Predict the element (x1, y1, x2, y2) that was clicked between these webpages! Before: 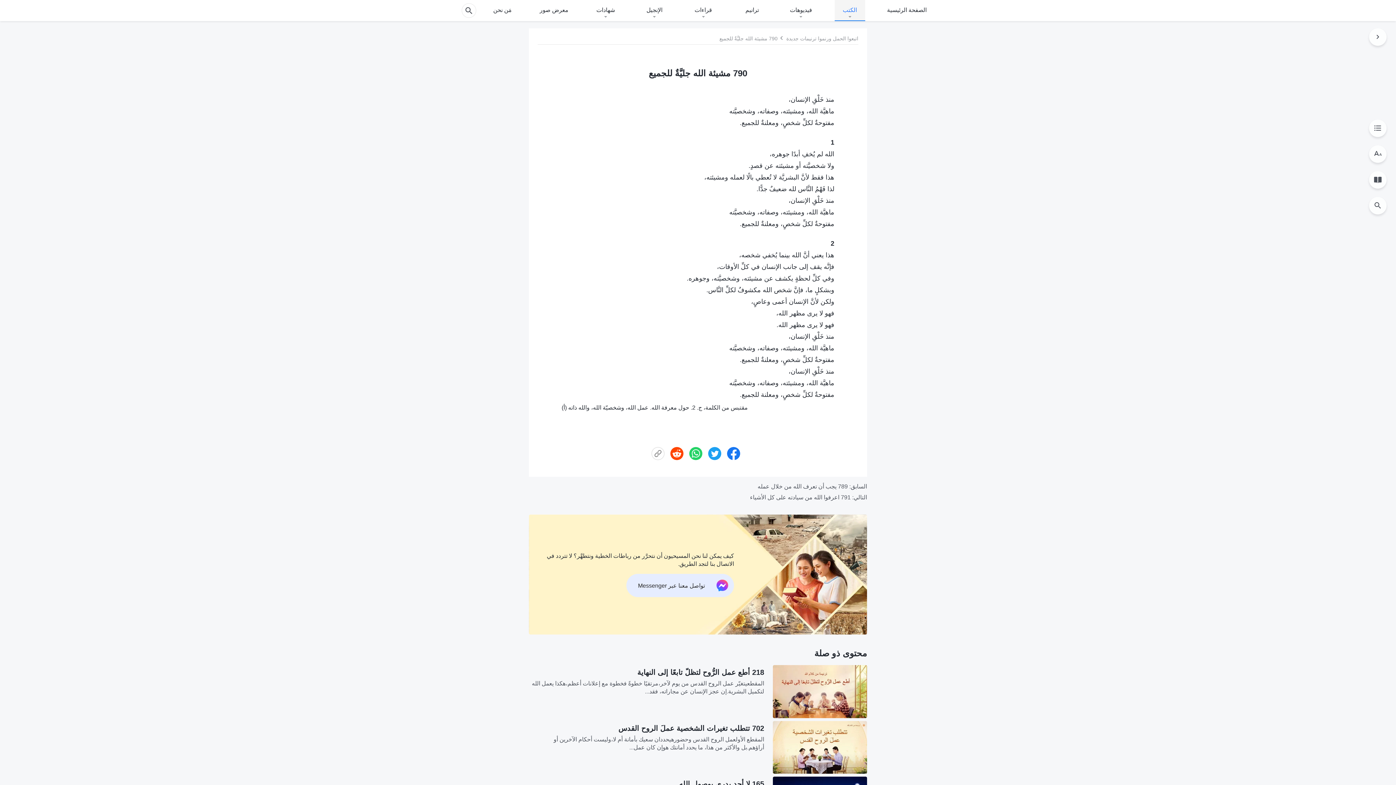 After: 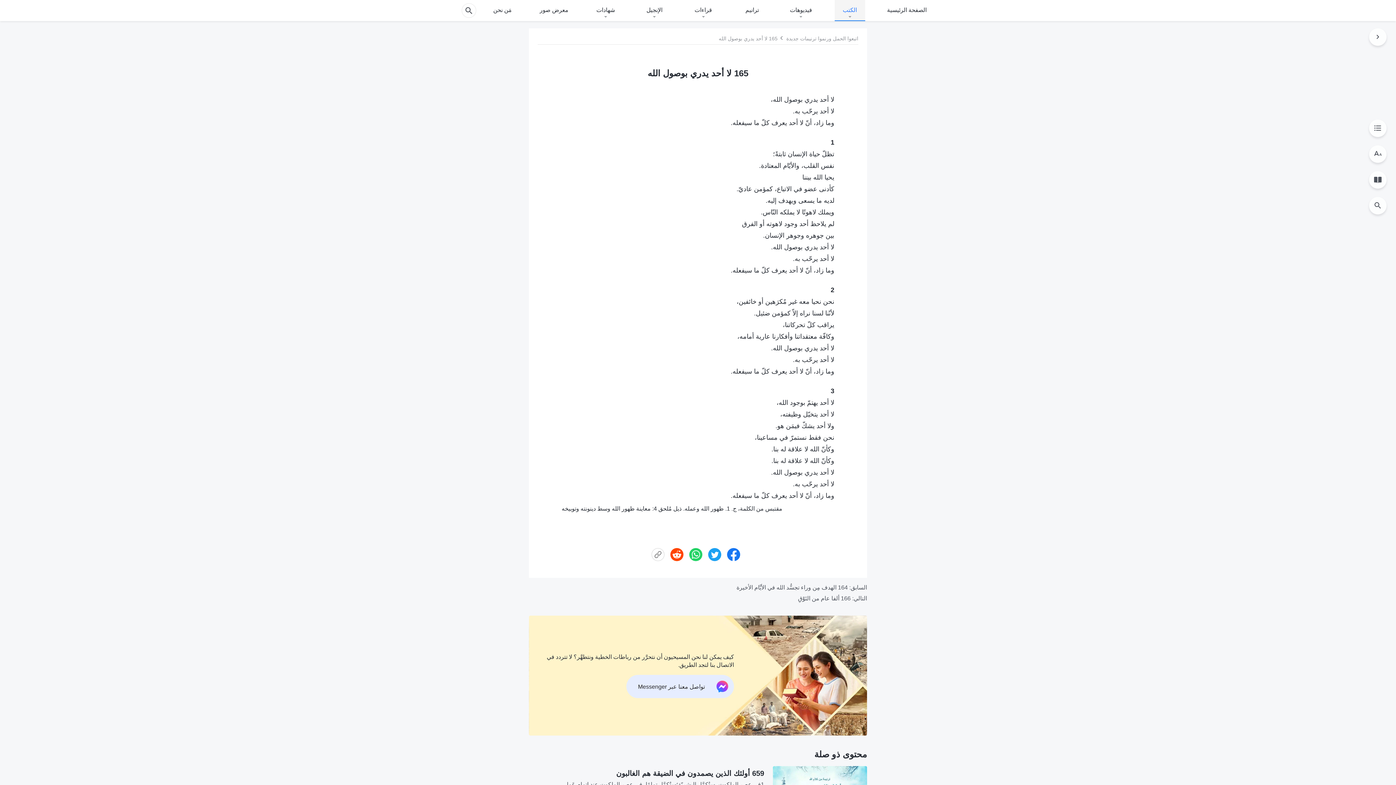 Action: label: 165 لا أحد يدري بوصول الله bbox: (532, 779, 764, 789)